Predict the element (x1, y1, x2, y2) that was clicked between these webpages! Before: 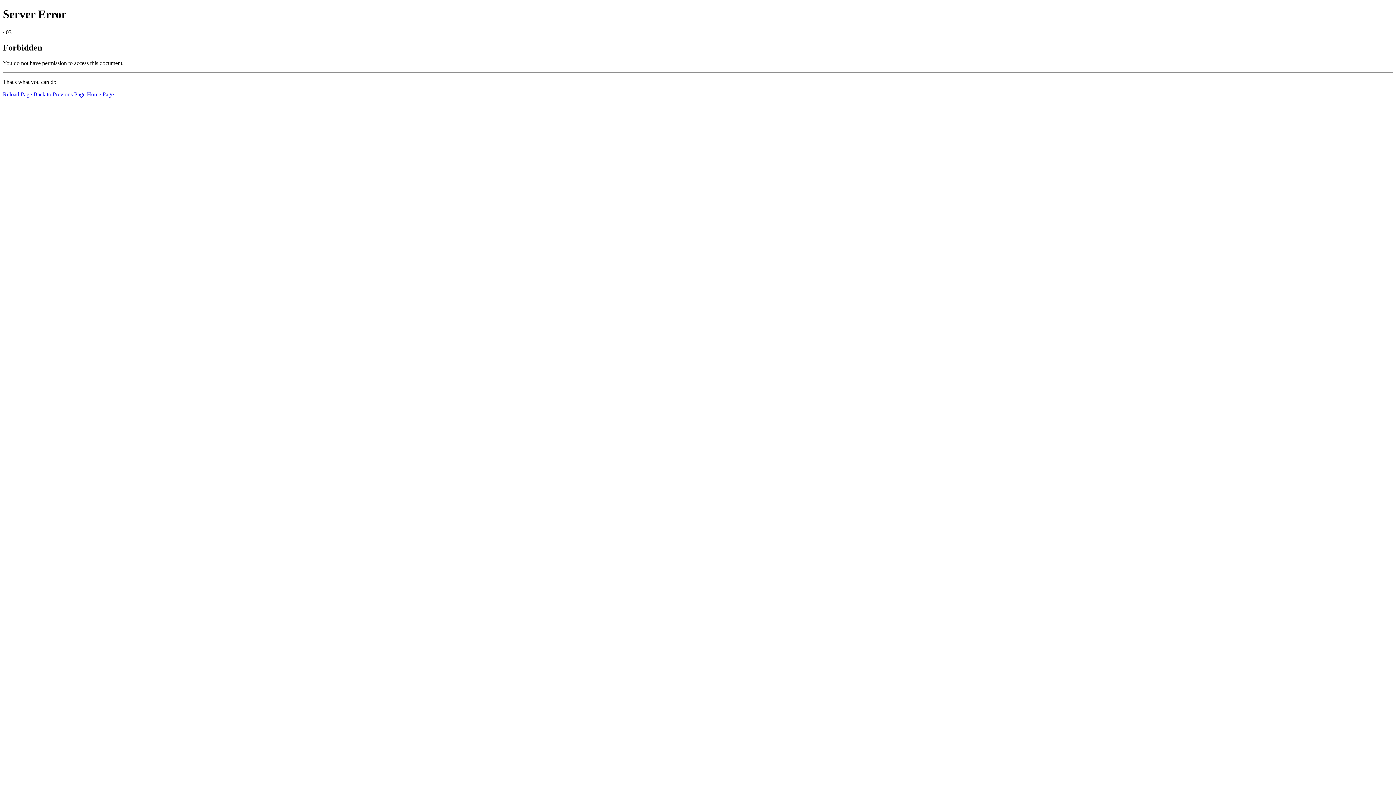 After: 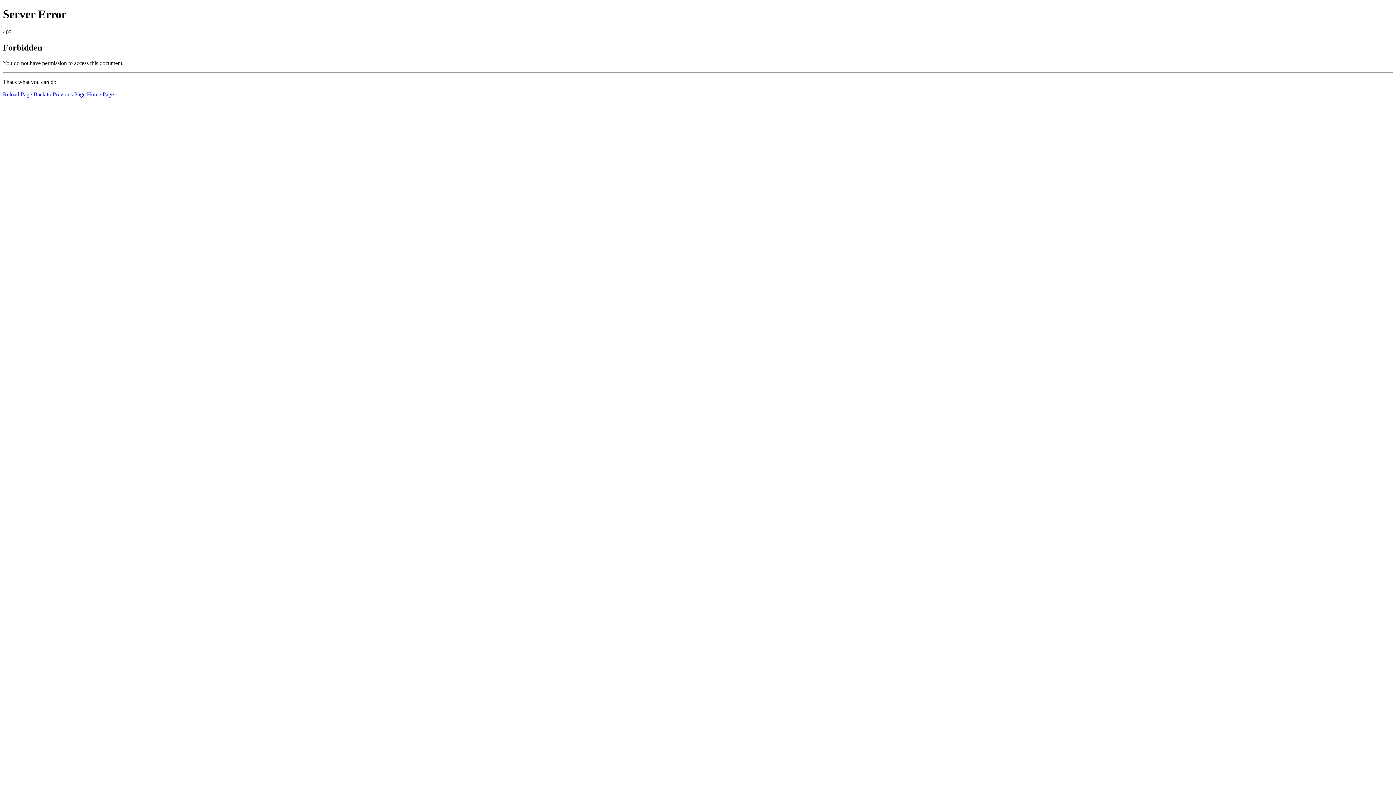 Action: label: Reload Page bbox: (2, 91, 32, 97)